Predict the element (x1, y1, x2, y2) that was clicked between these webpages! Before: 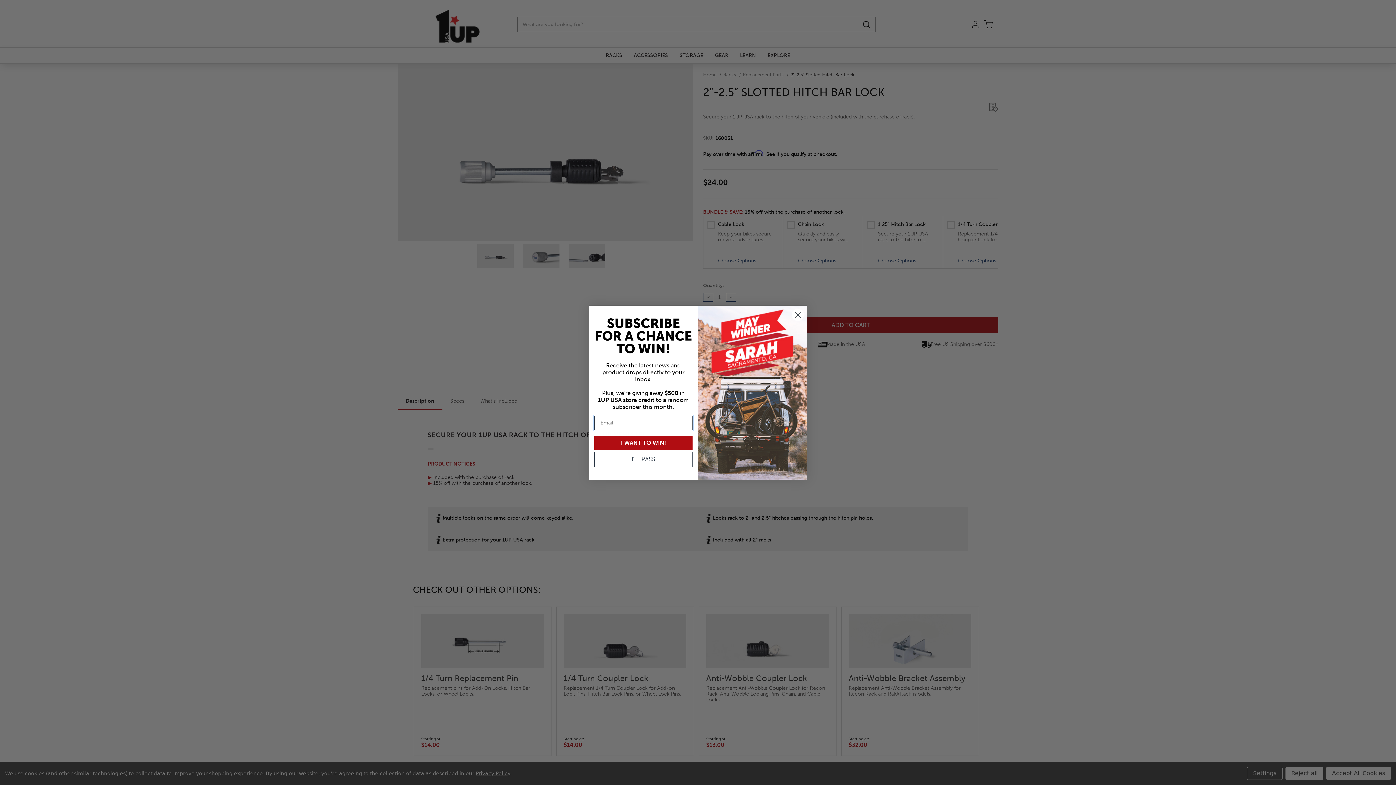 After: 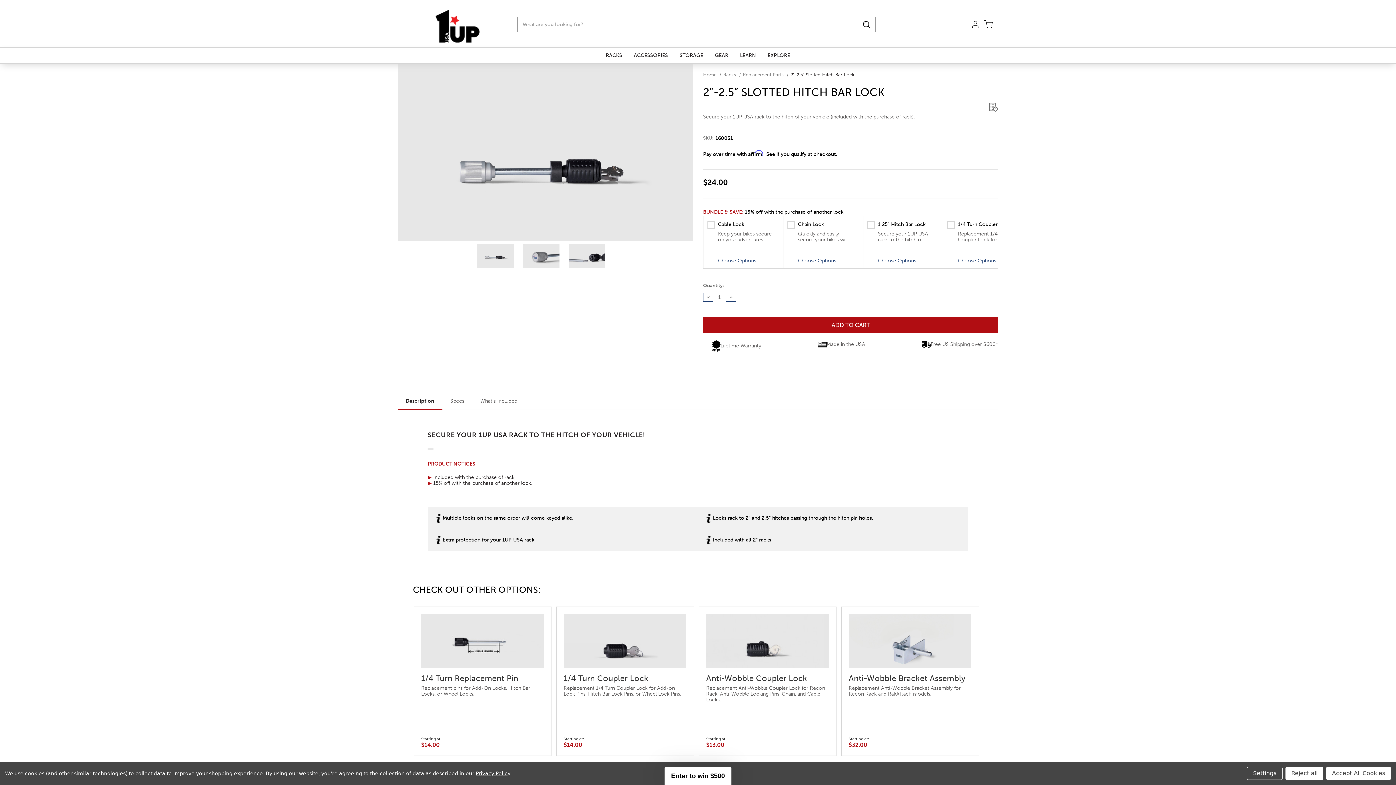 Action: bbox: (594, 451, 692, 467) label: I'LL PASS